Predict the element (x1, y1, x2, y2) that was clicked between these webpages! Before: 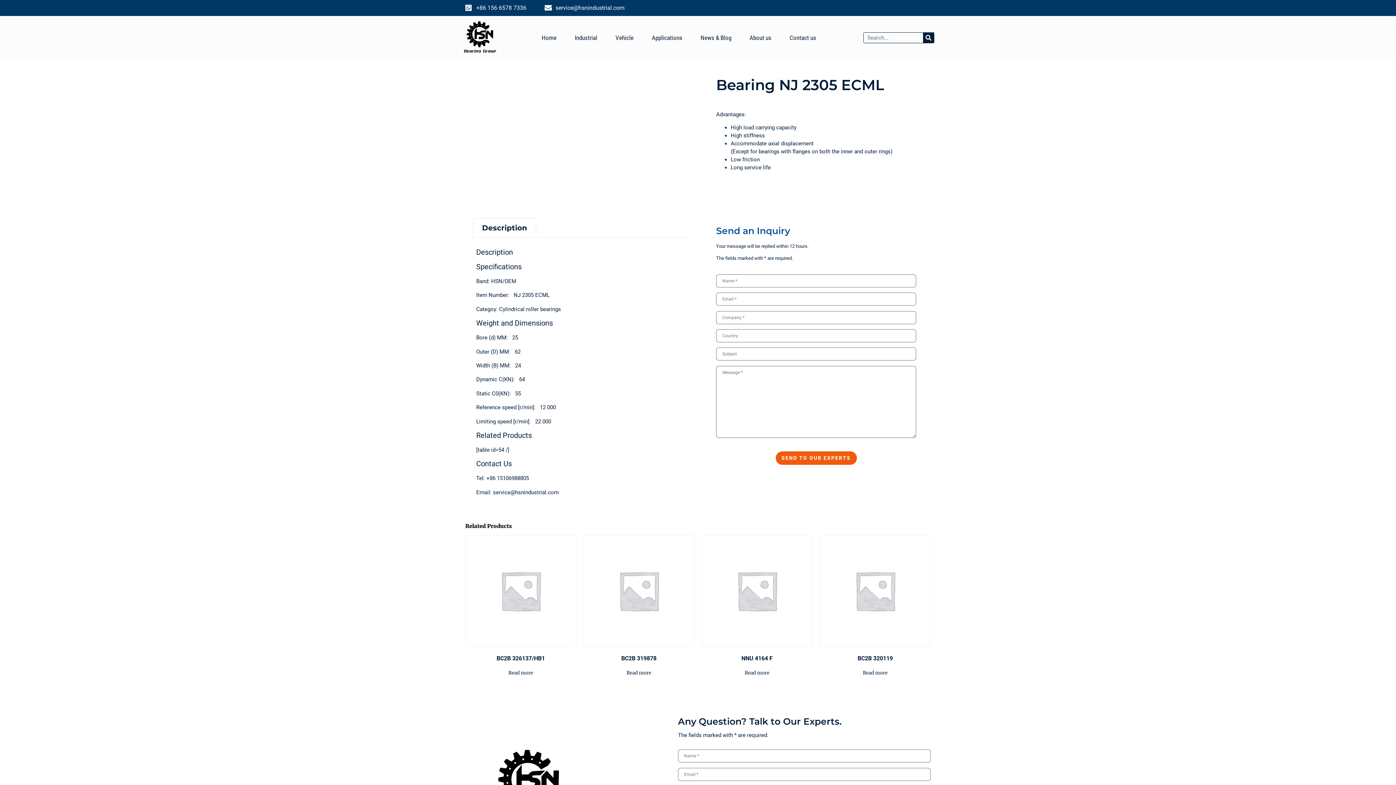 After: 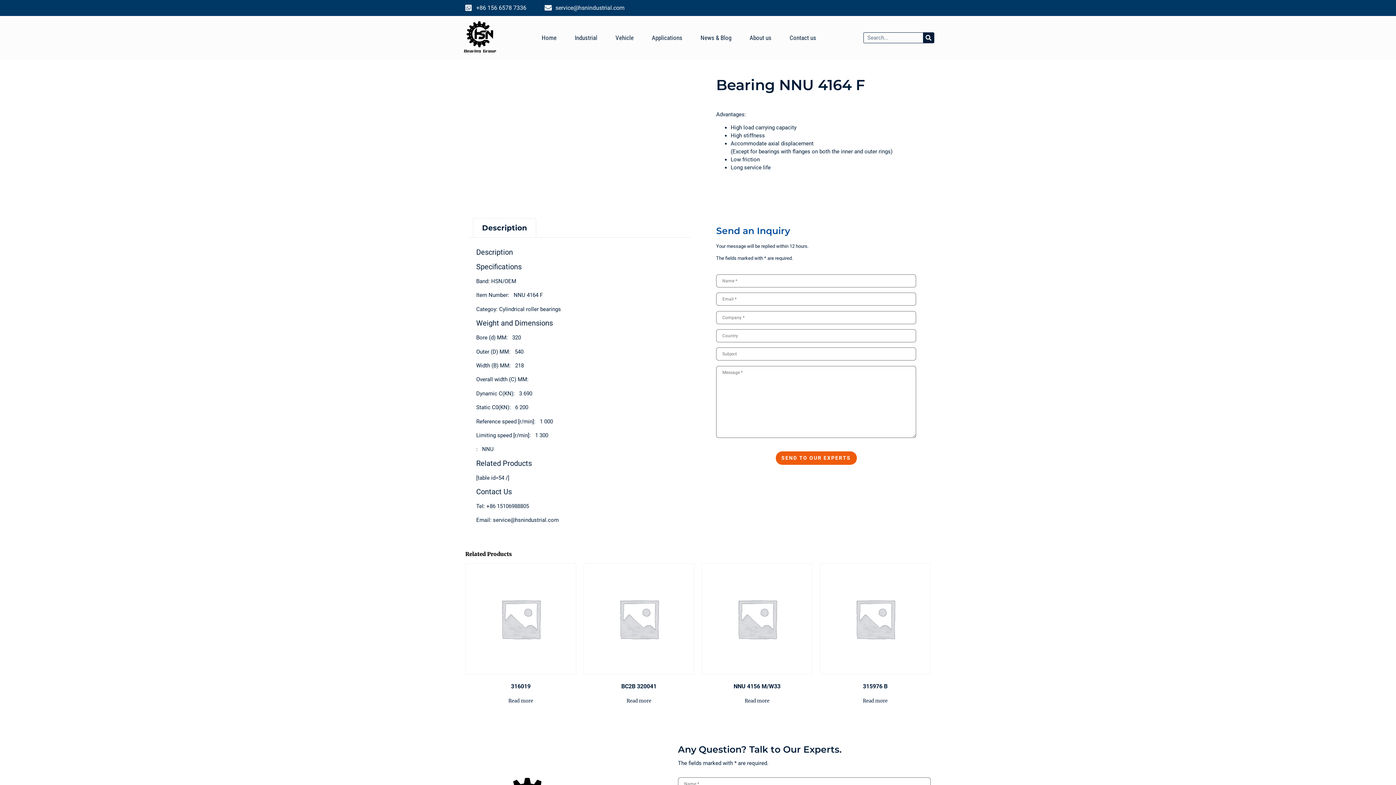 Action: label: NNU 4164 F bbox: (701, 535, 812, 665)